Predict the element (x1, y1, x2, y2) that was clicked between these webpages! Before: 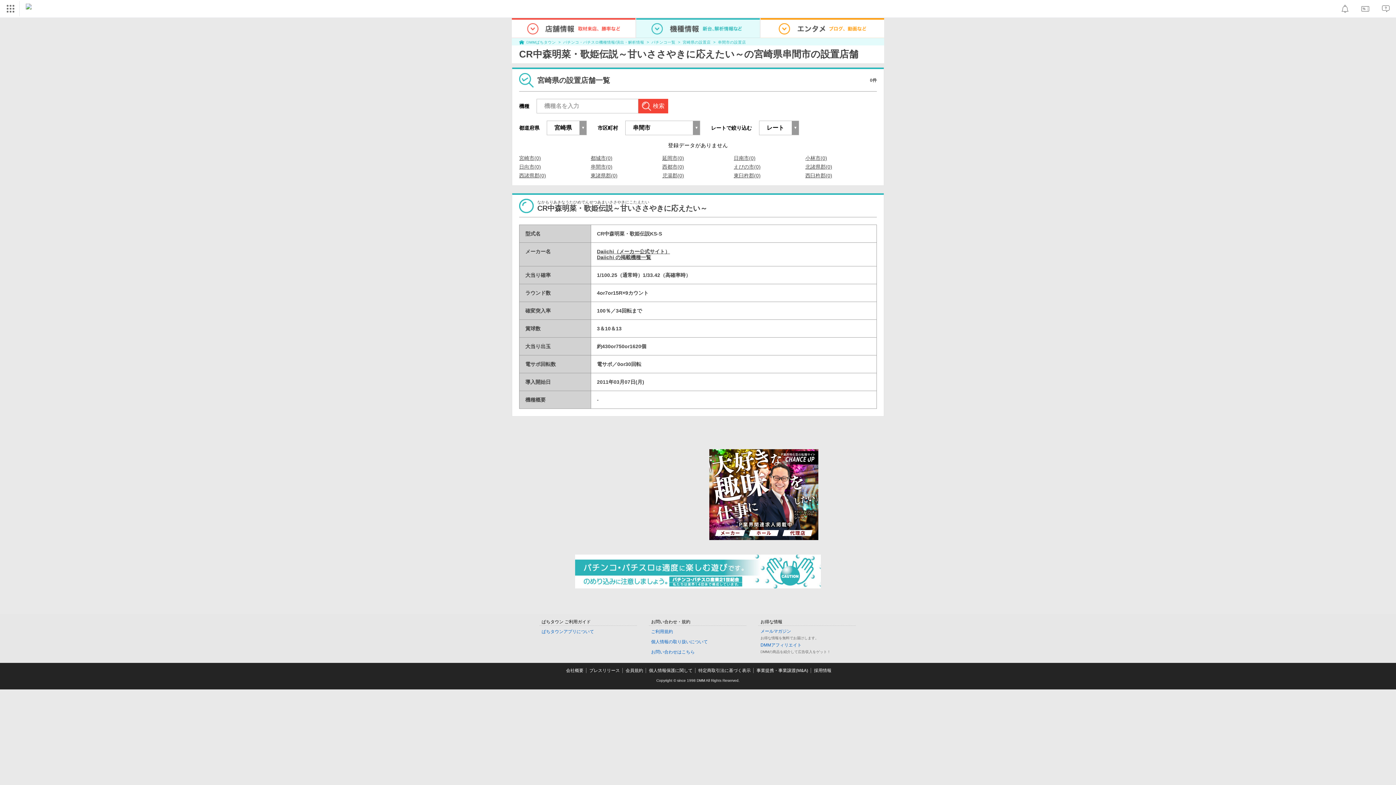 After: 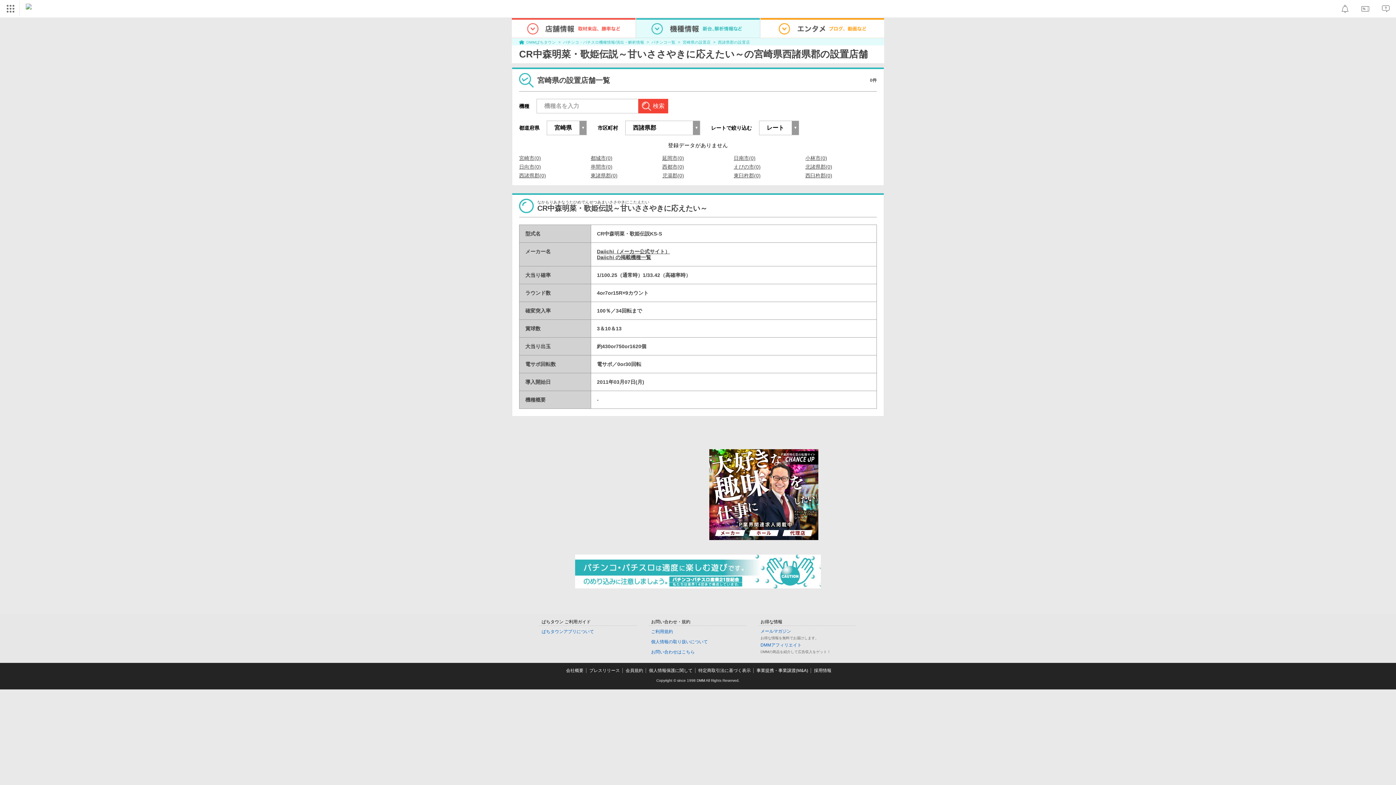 Action: bbox: (519, 173, 546, 178) label: 西諸県郡(0)